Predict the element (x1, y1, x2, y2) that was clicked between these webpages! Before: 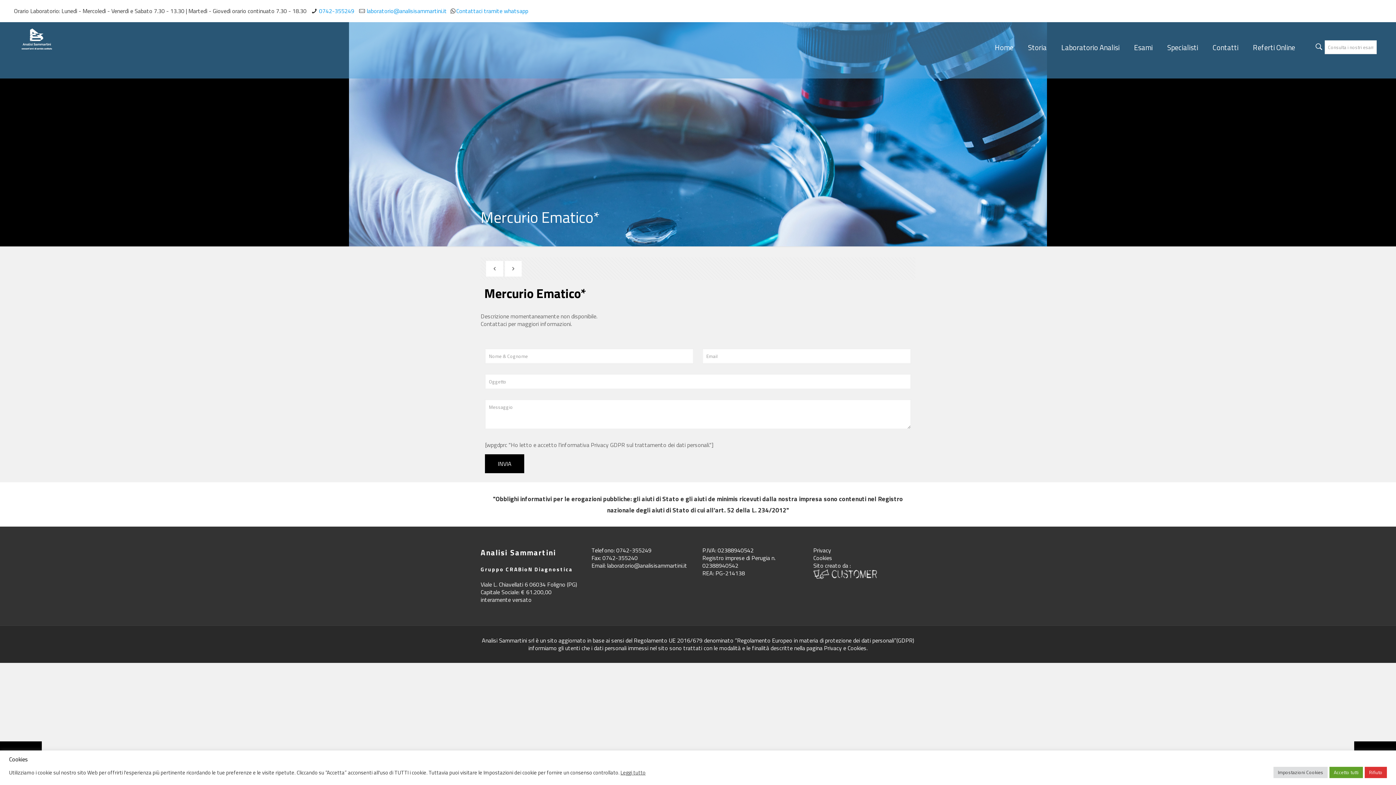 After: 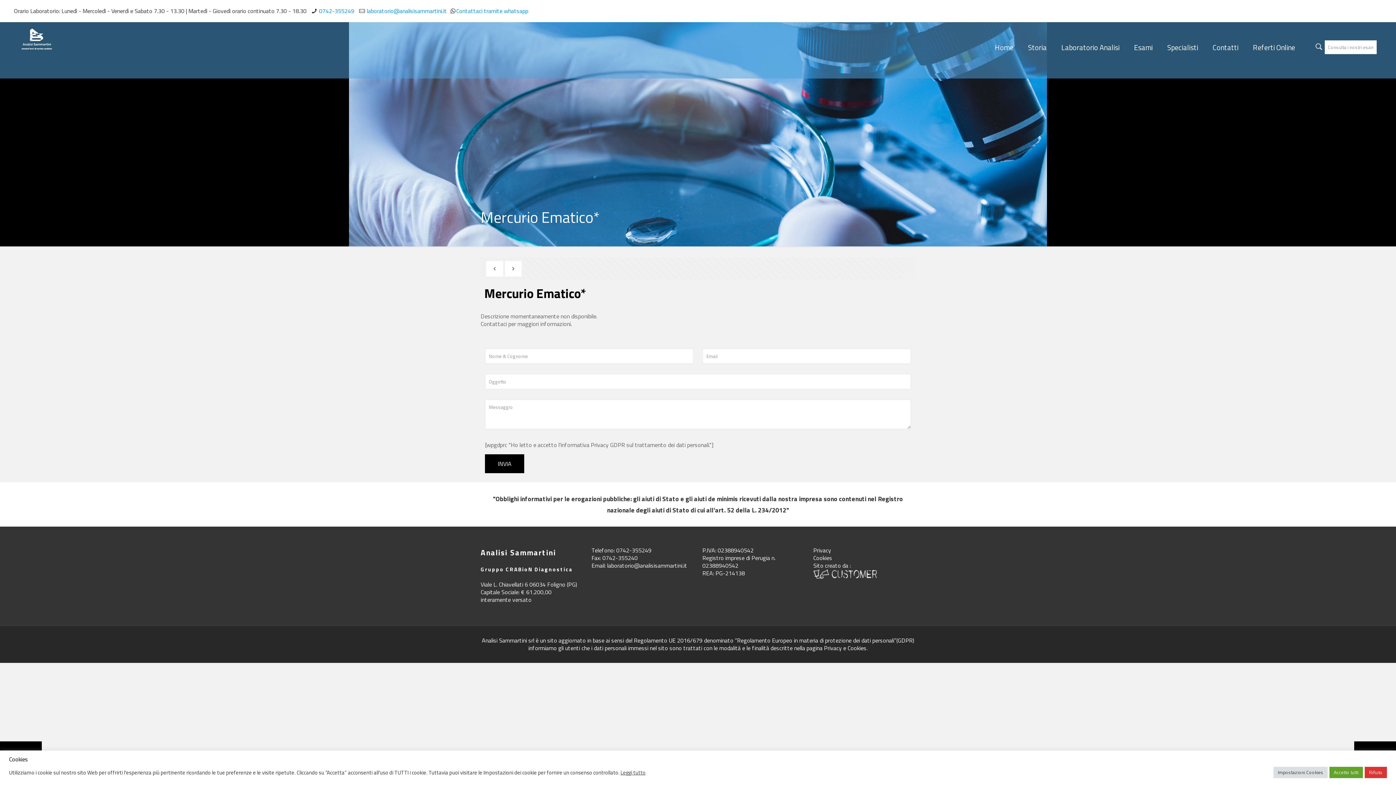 Action: bbox: (813, 572, 877, 581)